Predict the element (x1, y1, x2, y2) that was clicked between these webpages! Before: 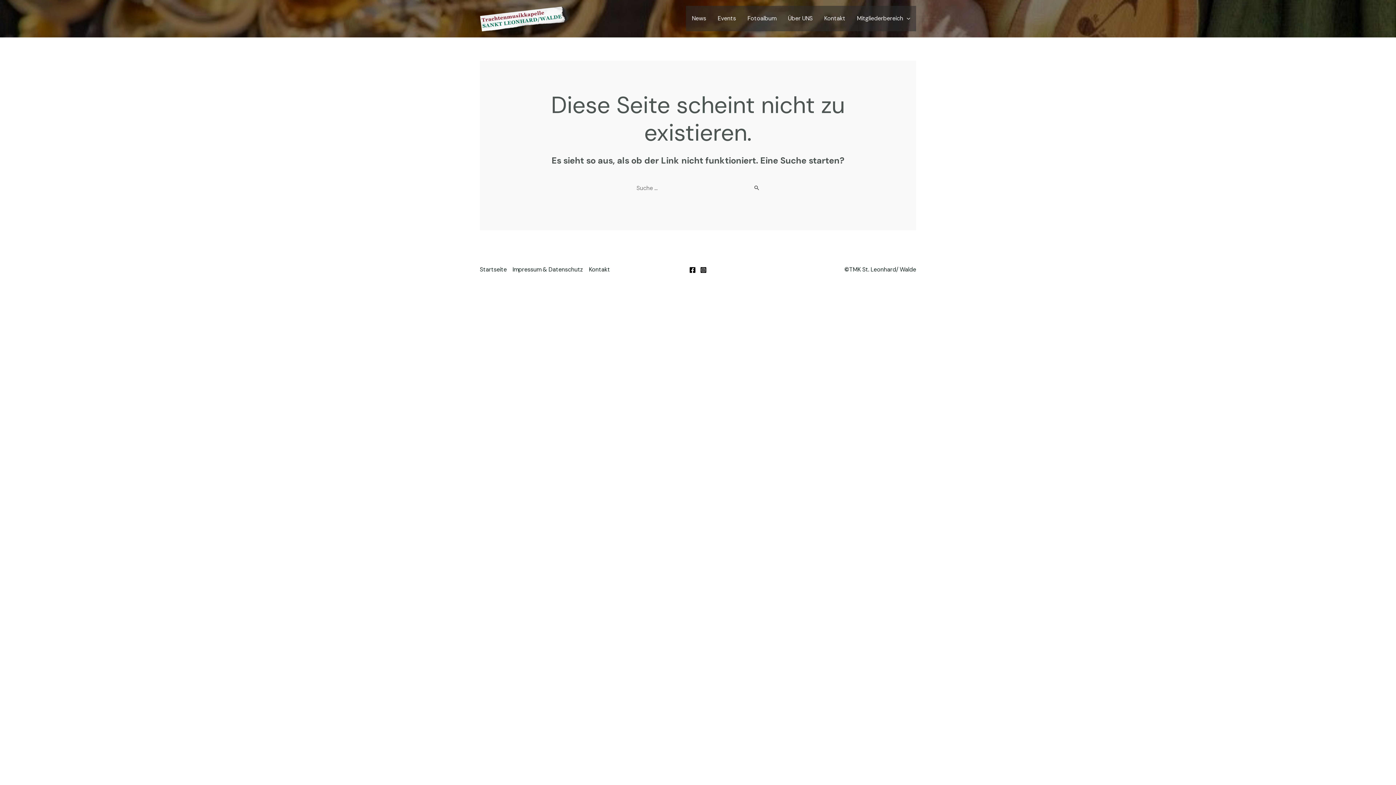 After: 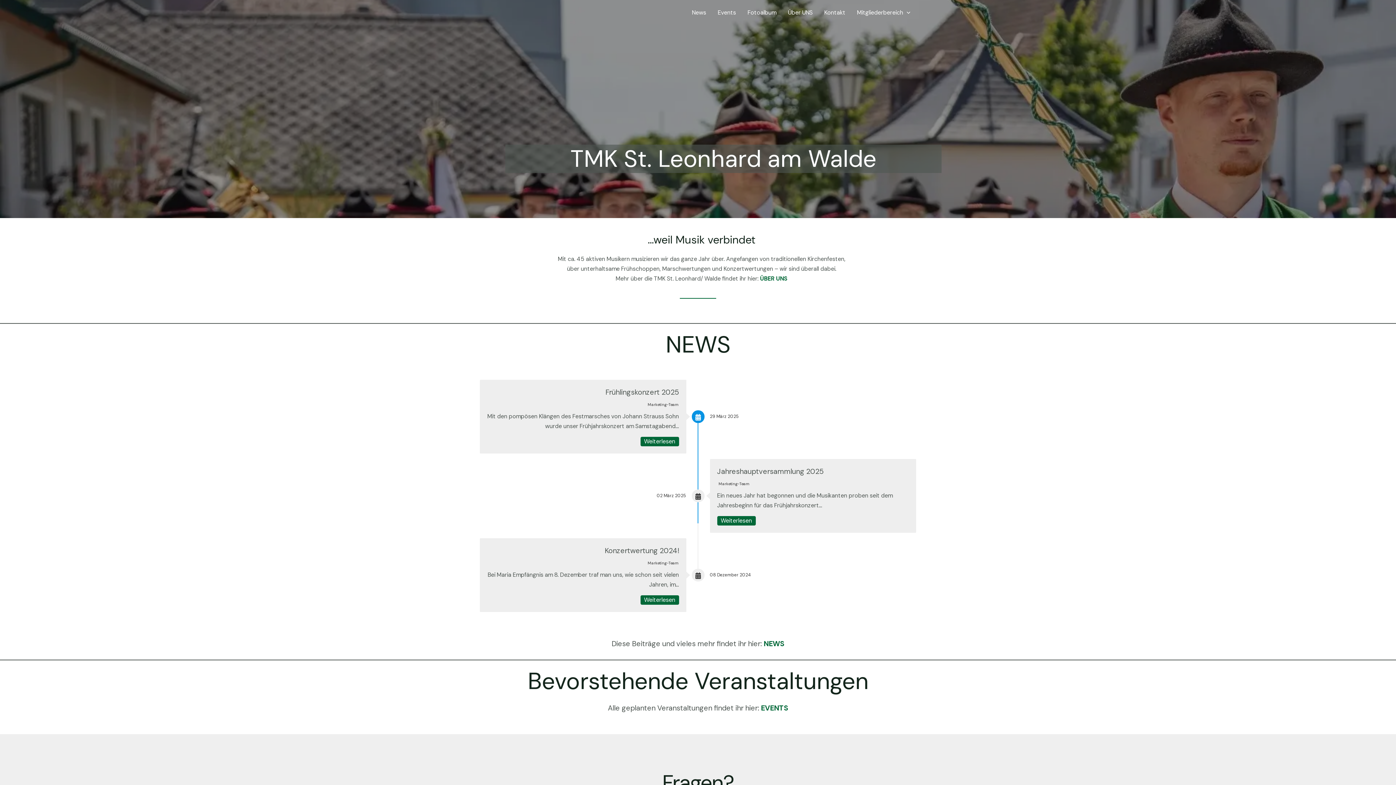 Action: bbox: (480, 14, 570, 21)